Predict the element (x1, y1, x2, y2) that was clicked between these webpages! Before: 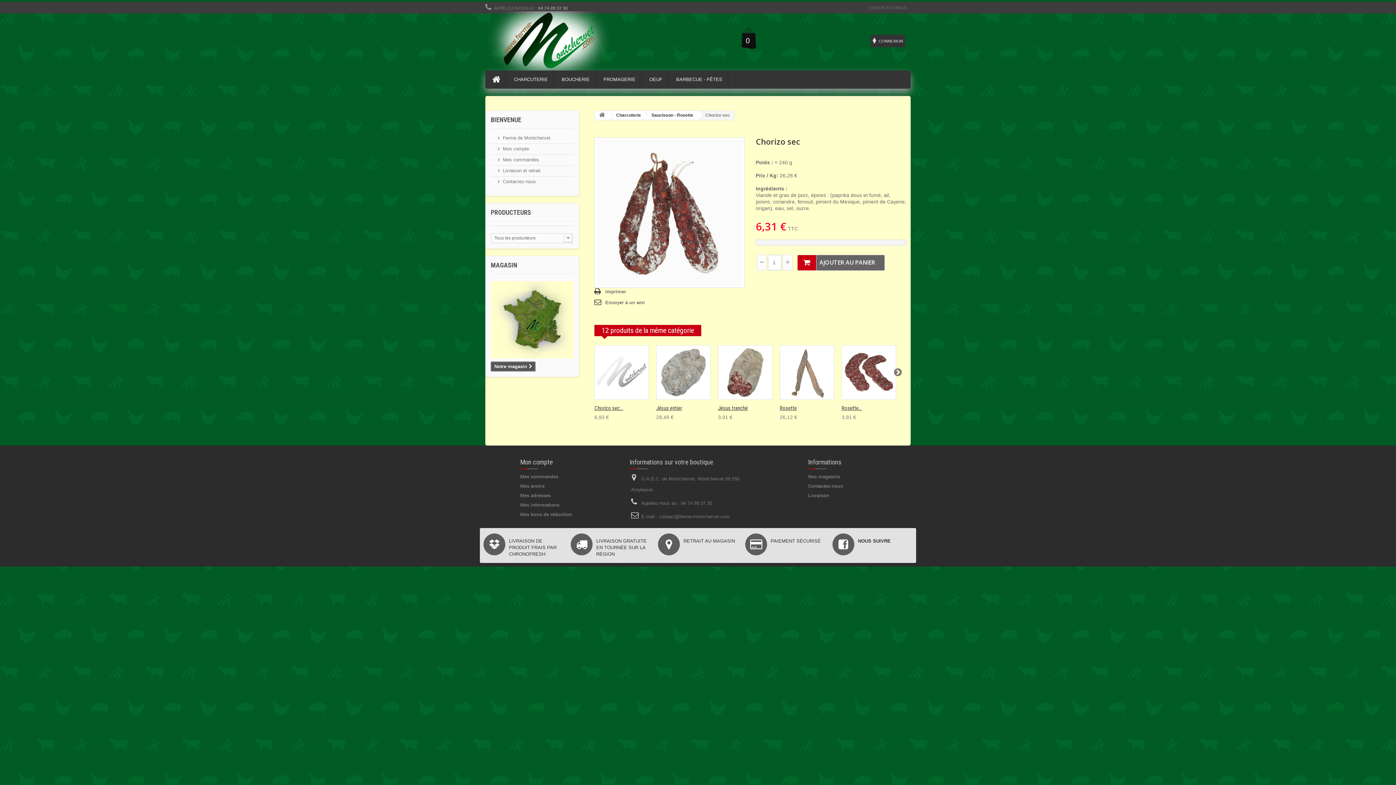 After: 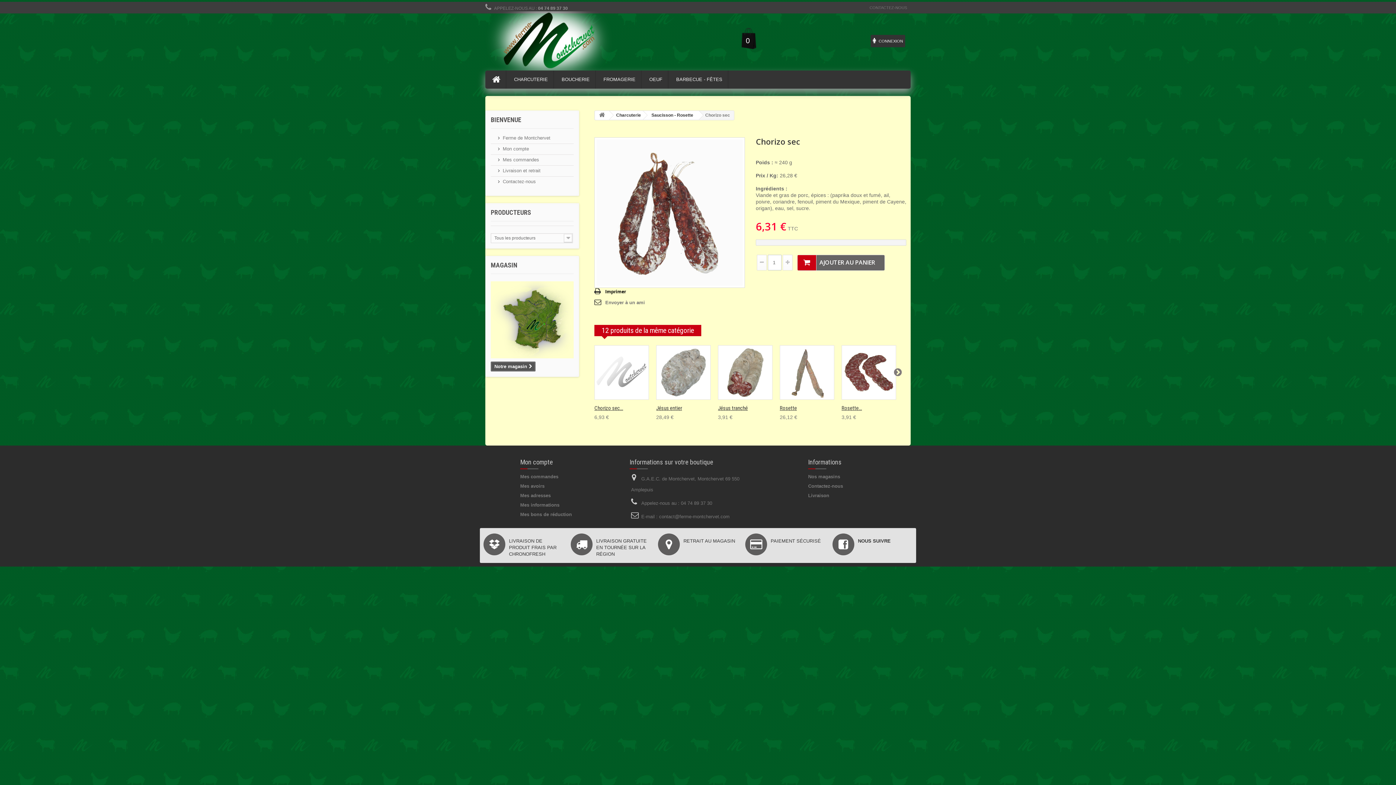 Action: bbox: (594, 288, 626, 296) label: Imprimer